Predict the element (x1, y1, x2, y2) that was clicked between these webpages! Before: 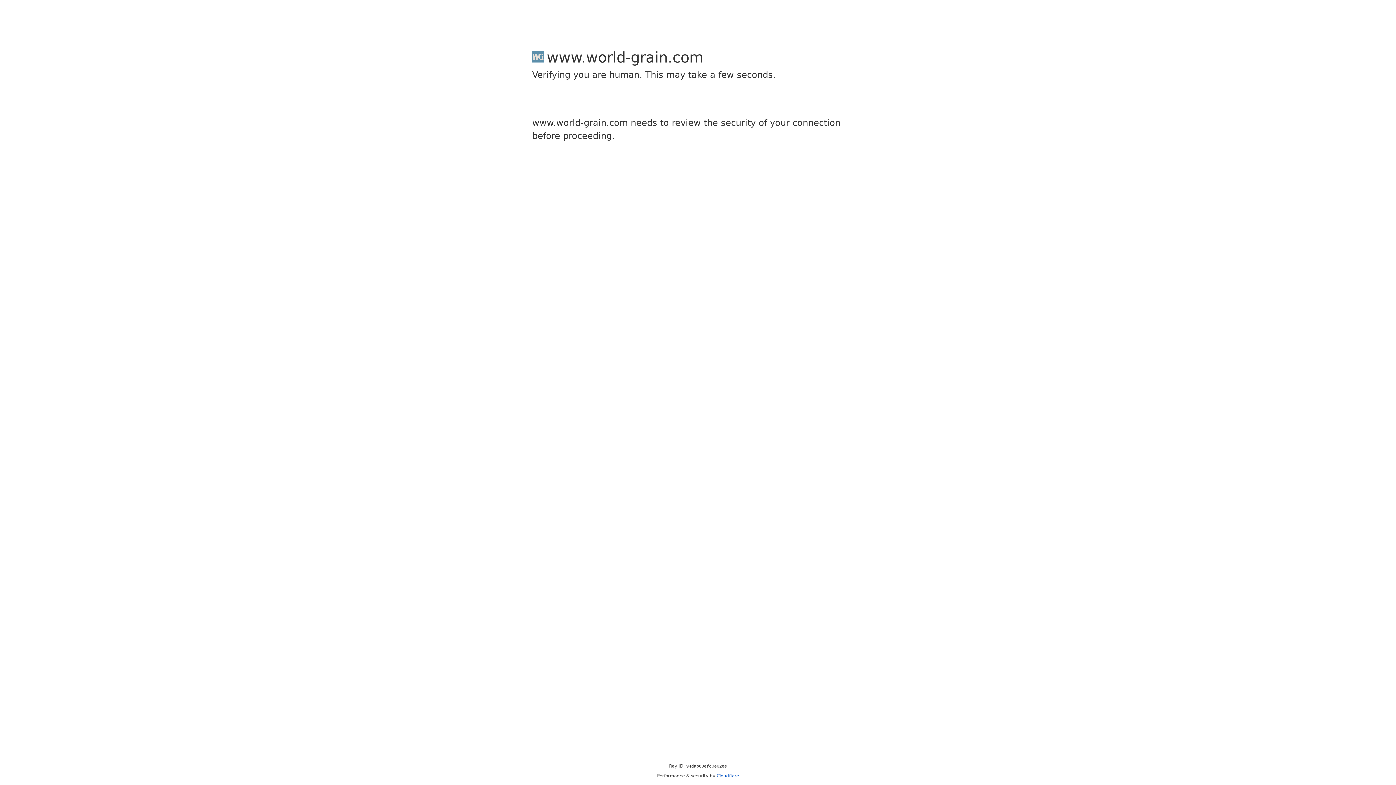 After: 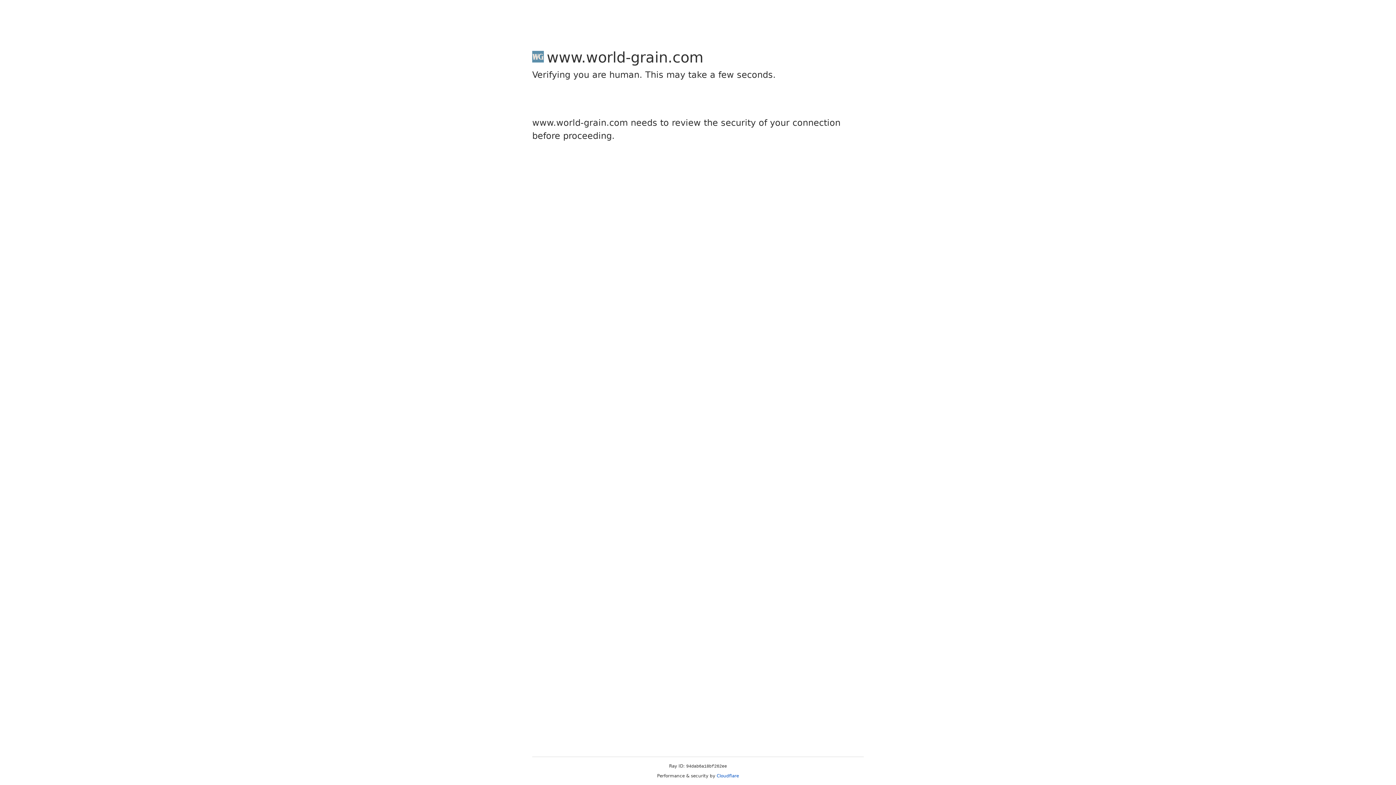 Action: label: Cloudflare bbox: (716, 773, 739, 778)